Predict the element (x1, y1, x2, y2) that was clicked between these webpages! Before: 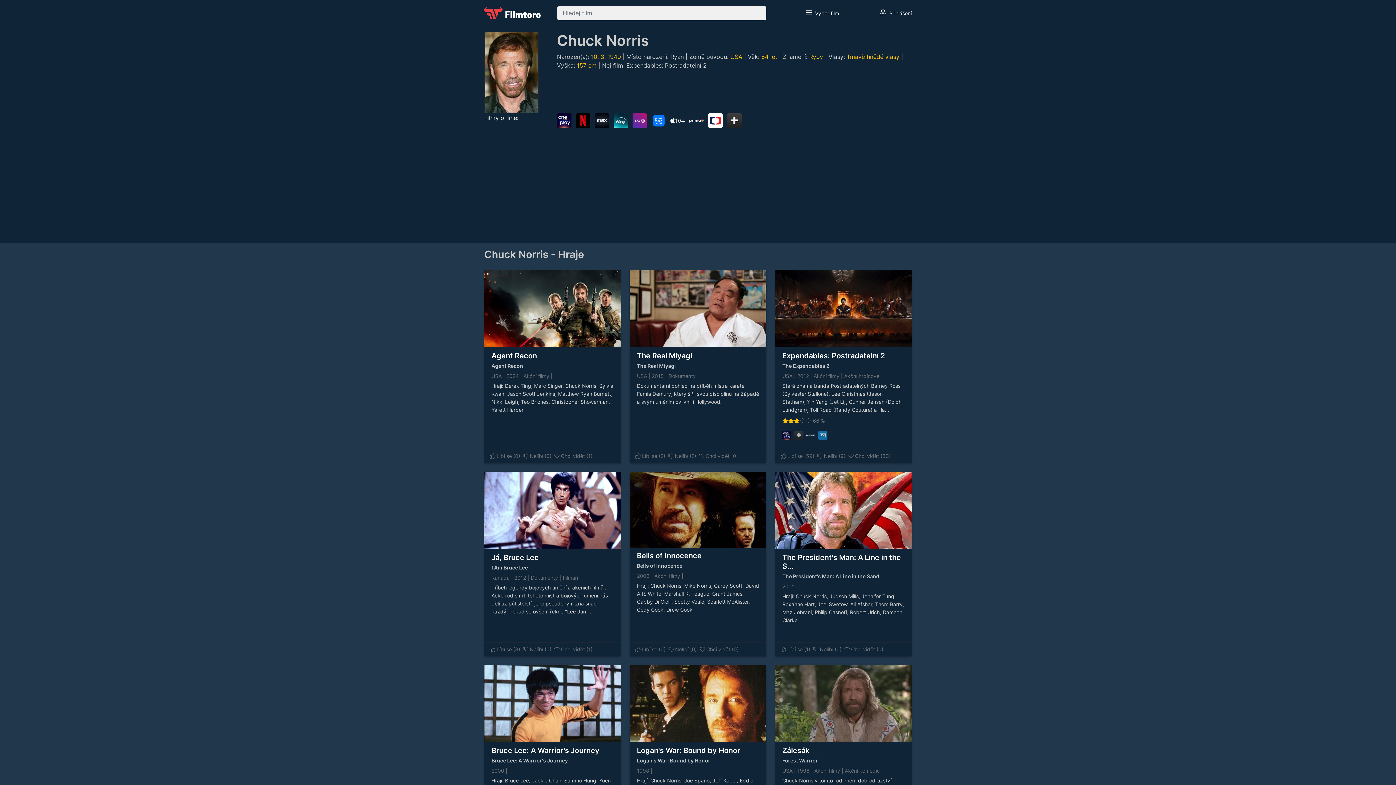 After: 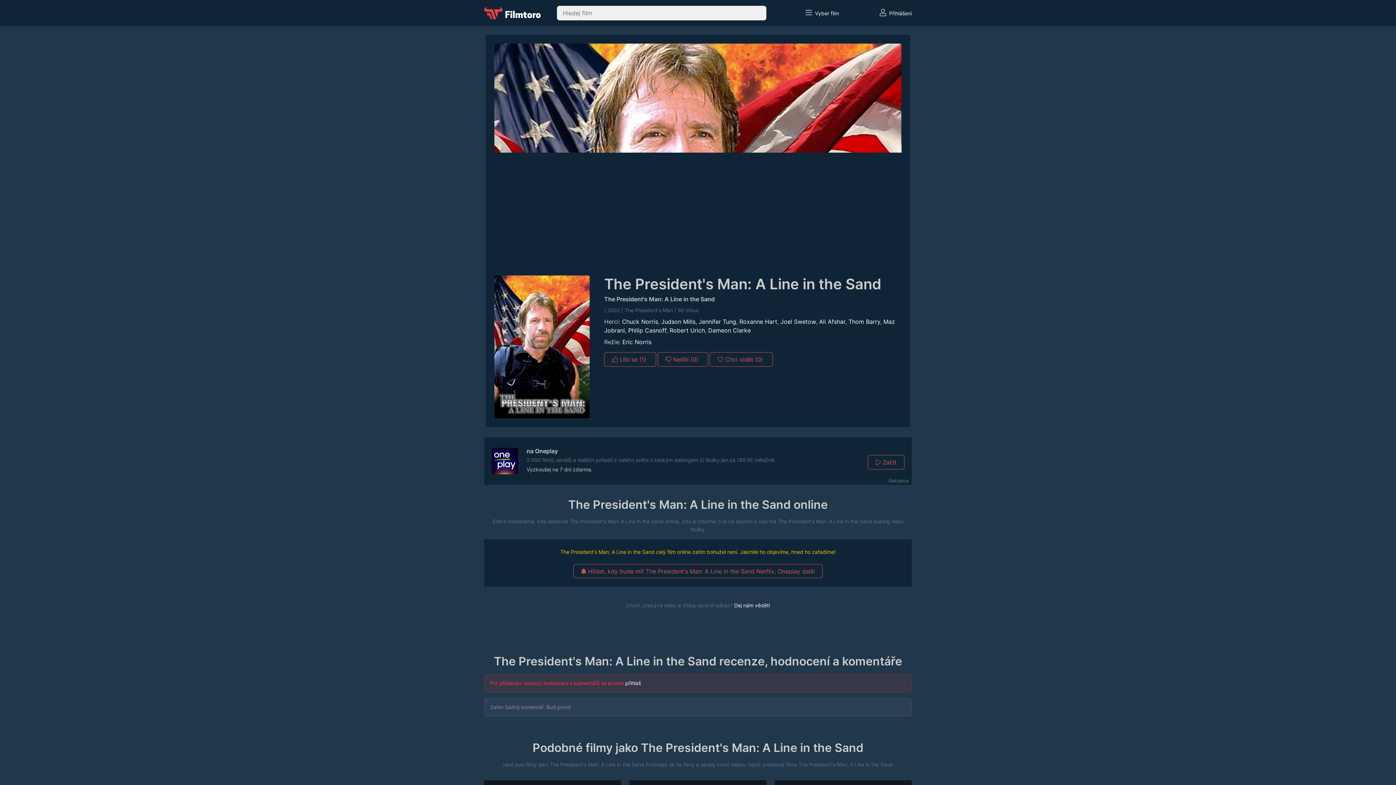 Action: label: The President's Man: A Line in the Sand bbox: (782, 573, 879, 579)